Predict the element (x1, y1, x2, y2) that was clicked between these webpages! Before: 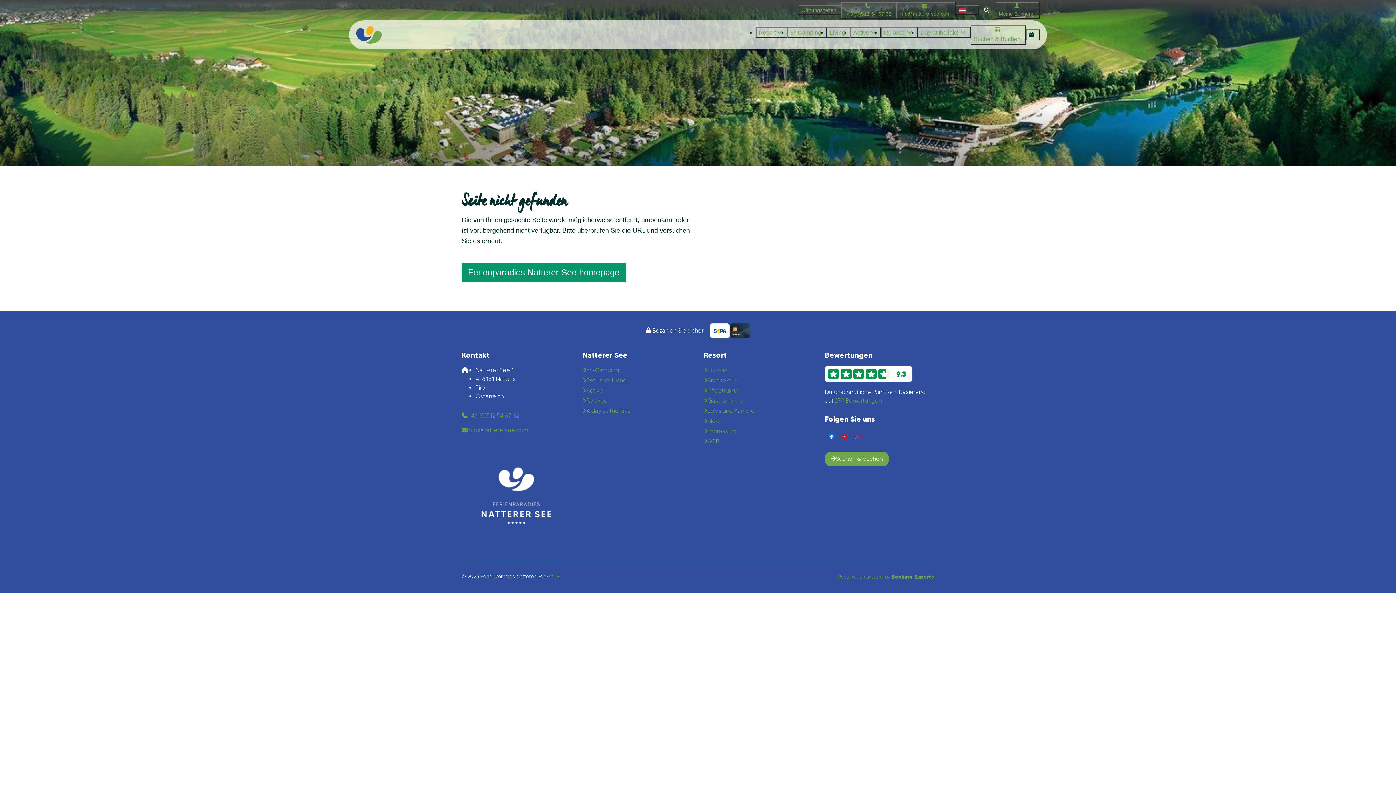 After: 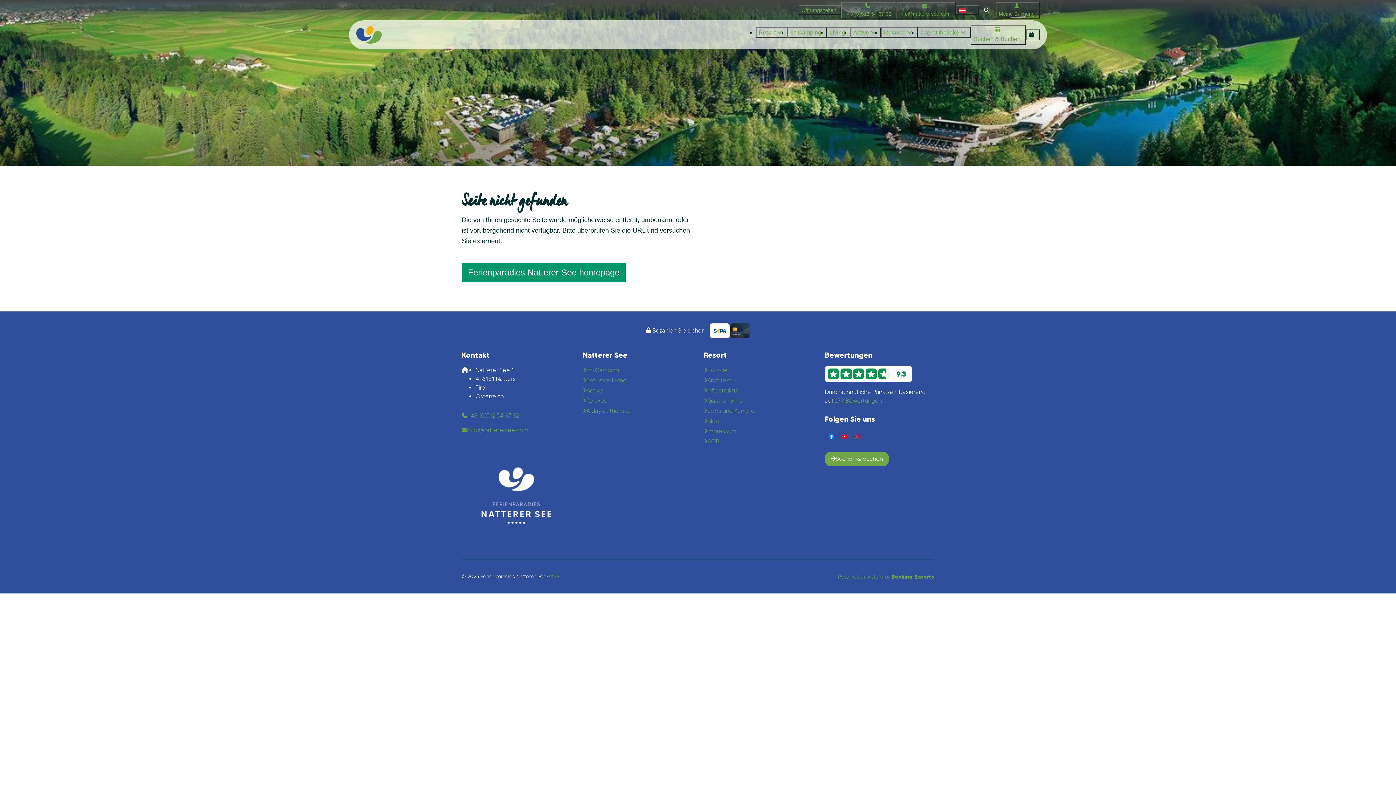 Action: bbox: (825, 430, 838, 443)